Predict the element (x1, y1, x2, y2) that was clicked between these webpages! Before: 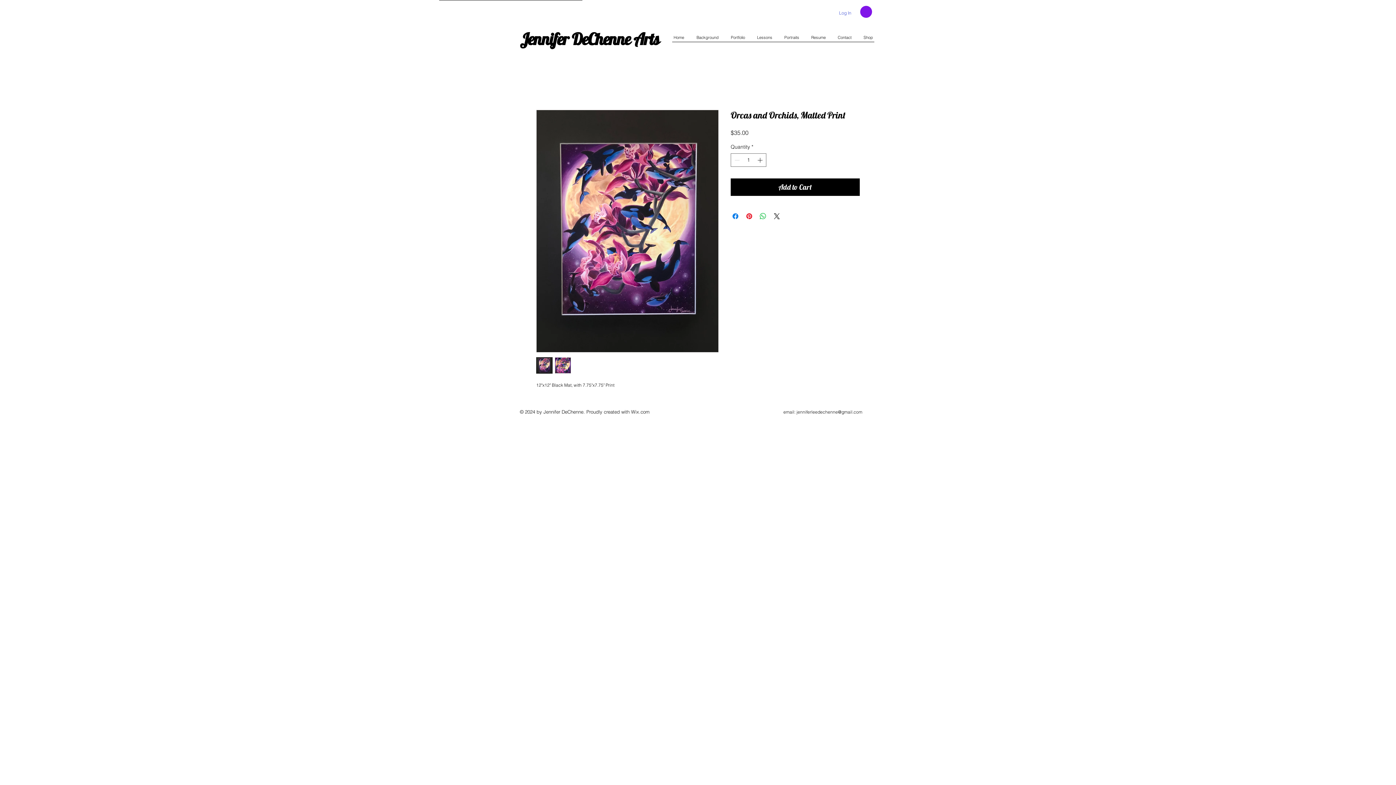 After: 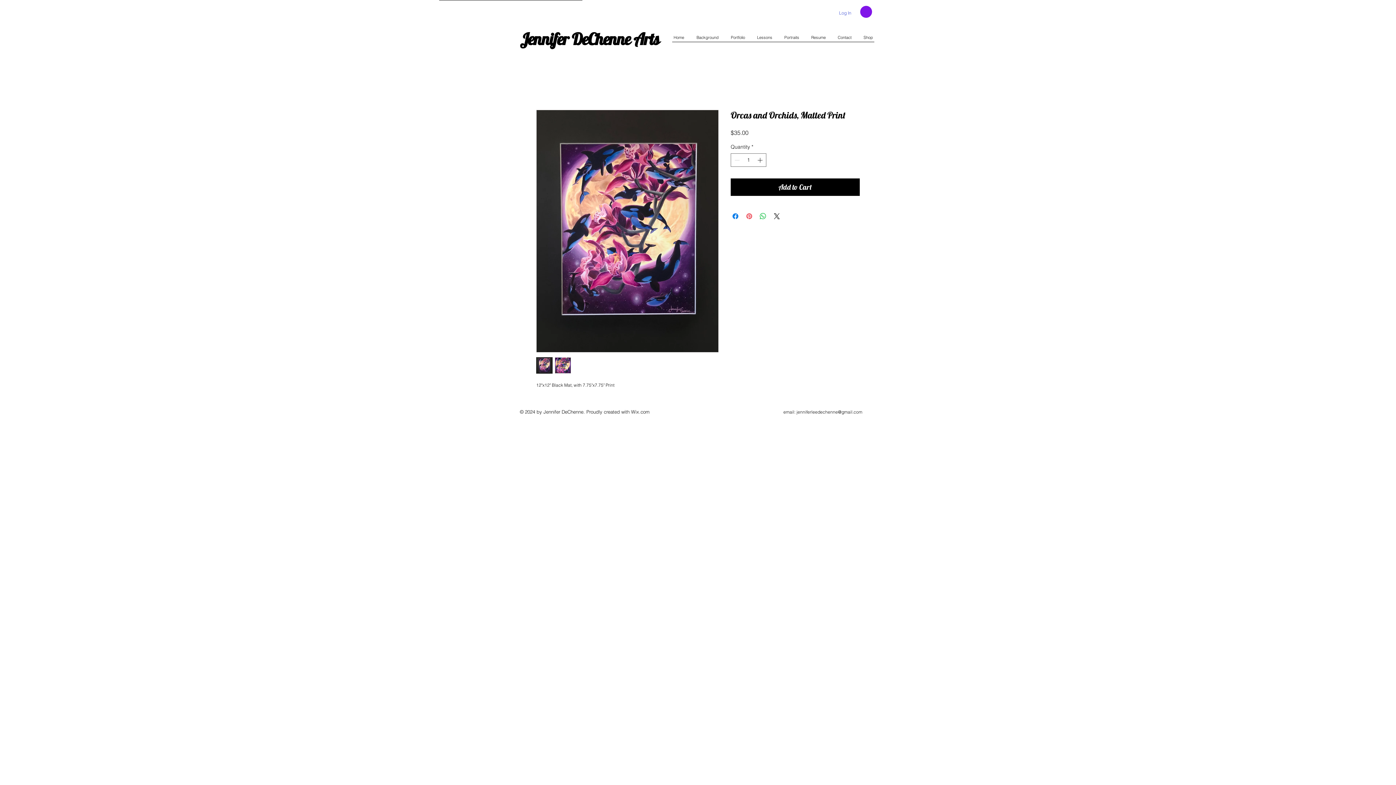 Action: label: Pin on Pinterest bbox: (745, 211, 753, 220)